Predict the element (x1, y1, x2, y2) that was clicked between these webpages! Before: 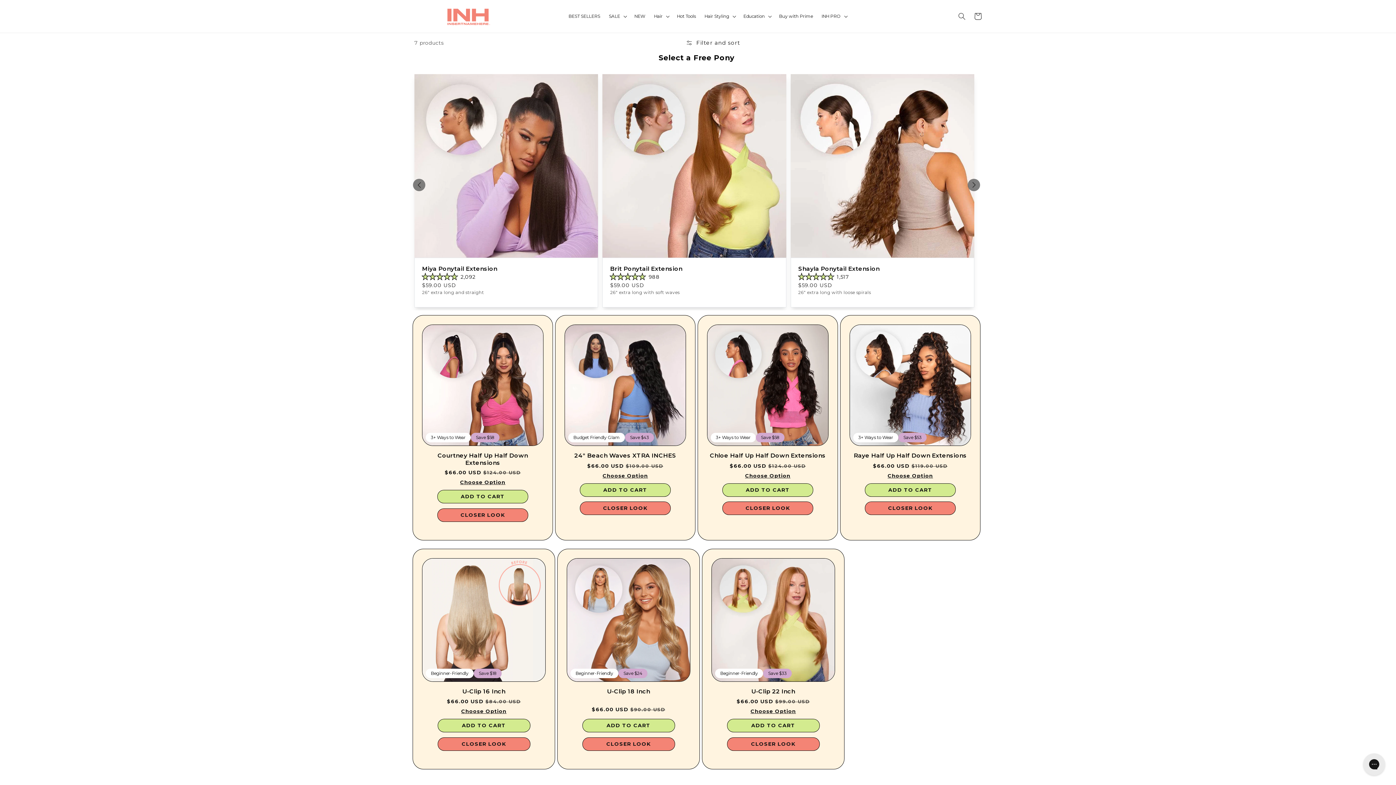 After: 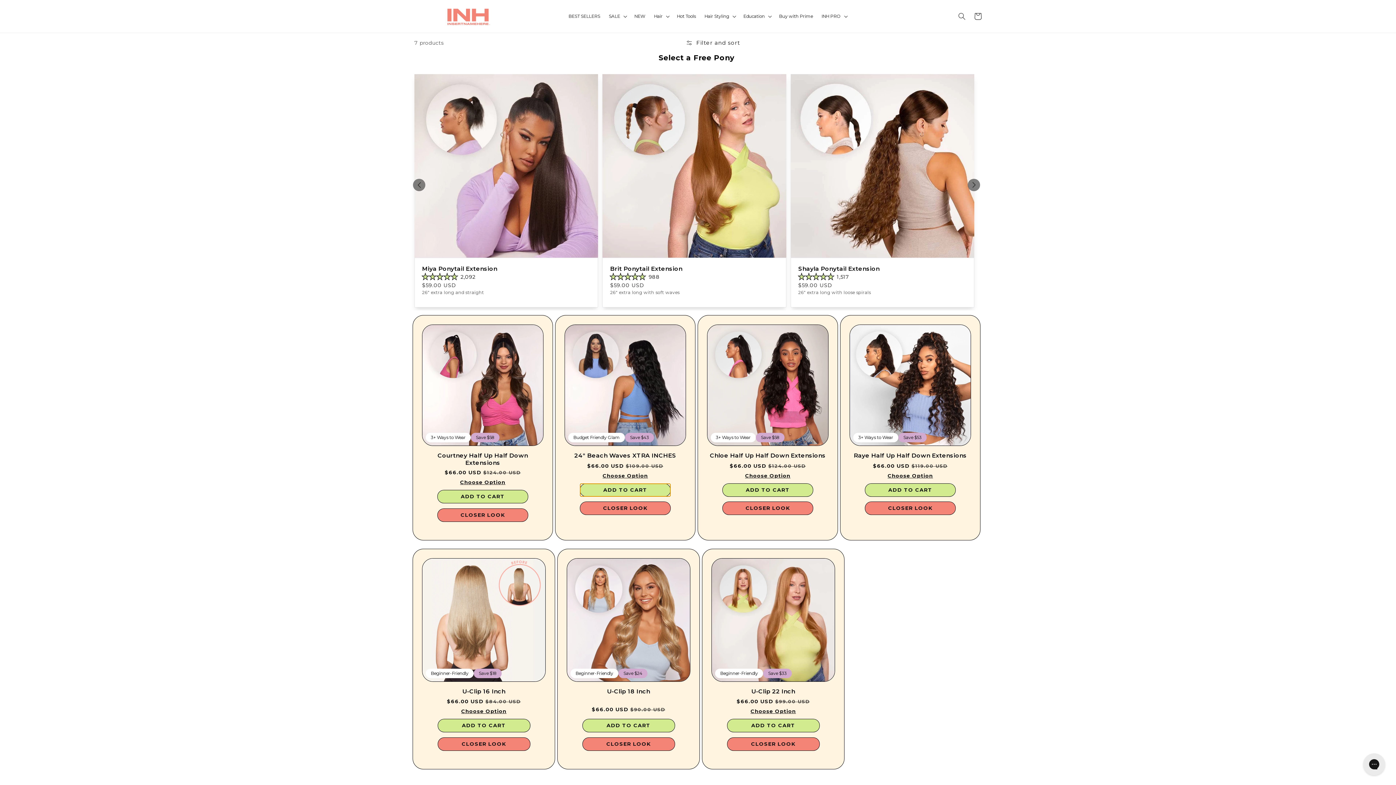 Action: label: ADD TO CART bbox: (579, 483, 671, 496)